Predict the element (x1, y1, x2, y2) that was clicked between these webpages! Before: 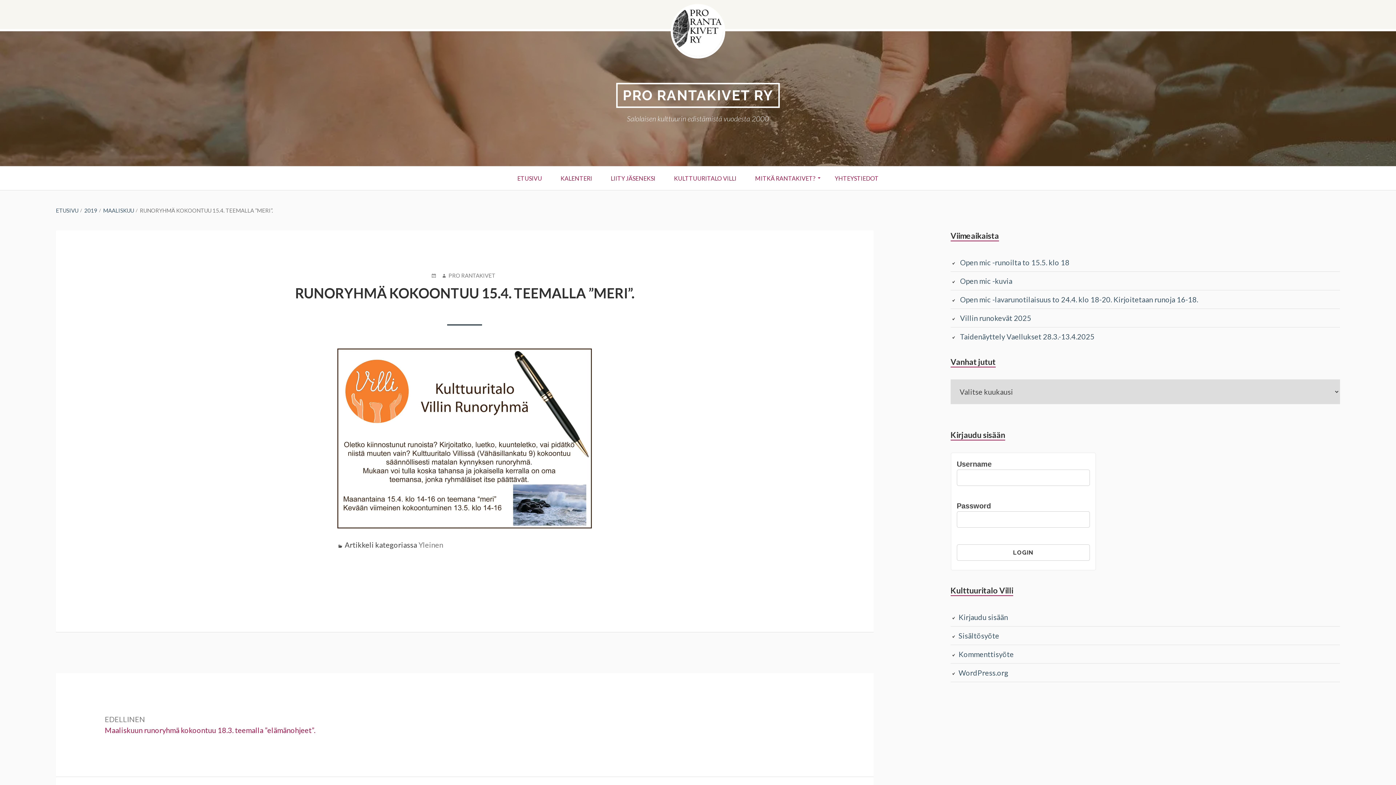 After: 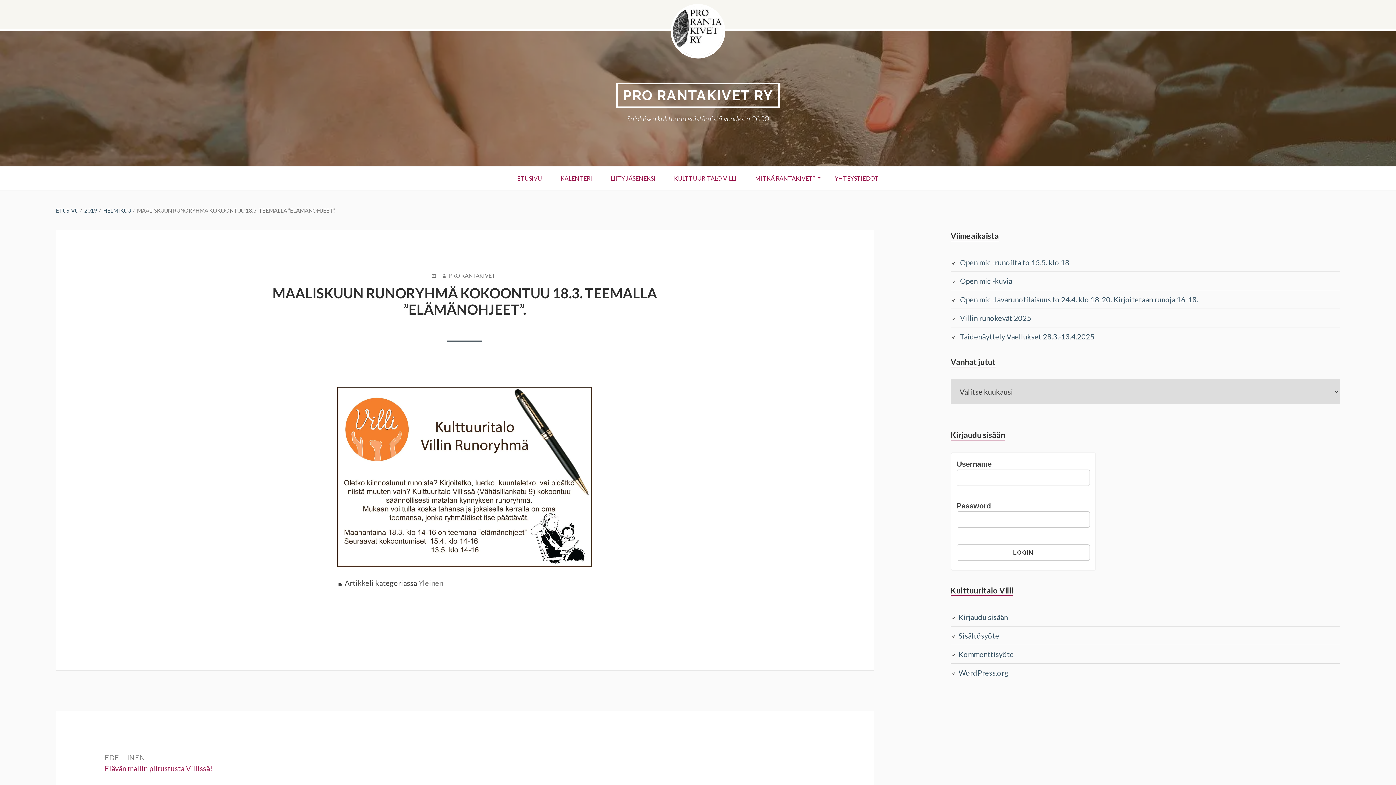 Action: label: EDELLINEN
Edellinen:
Maaliskuun runoryhmä kokoontuu 18.3. teemalla ”elämänohjeet”. bbox: (55, 673, 873, 777)